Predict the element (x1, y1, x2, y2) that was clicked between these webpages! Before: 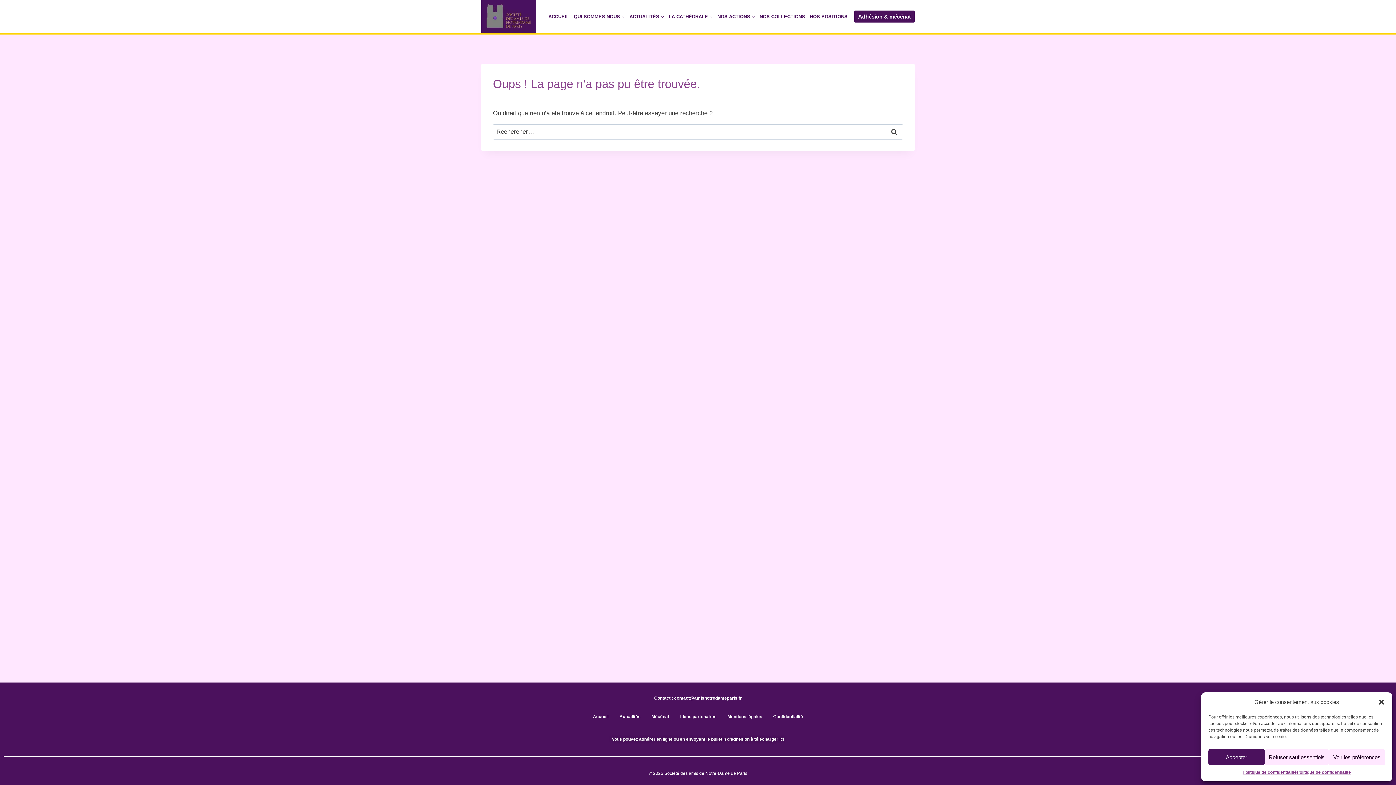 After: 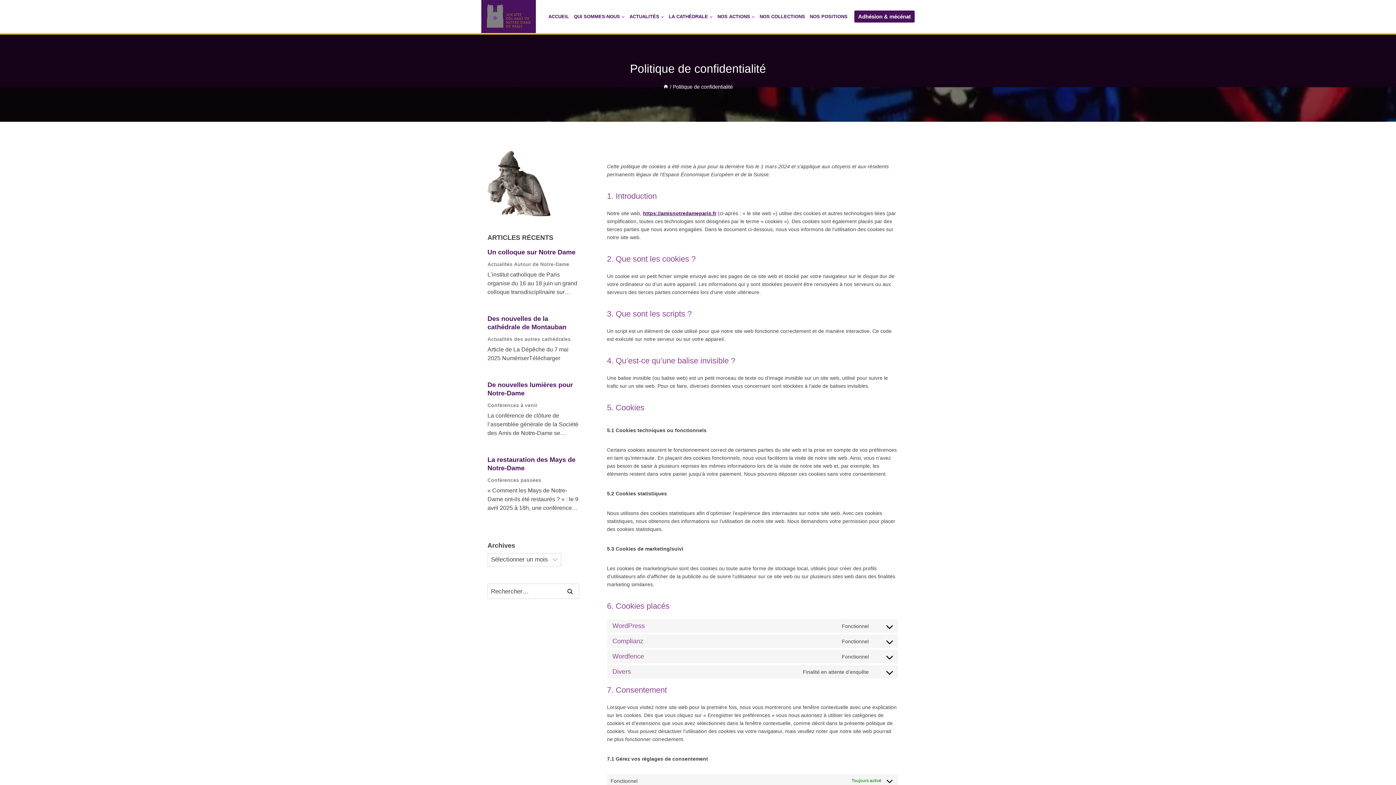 Action: bbox: (1242, 769, 1297, 776) label: Politique de confidentialité